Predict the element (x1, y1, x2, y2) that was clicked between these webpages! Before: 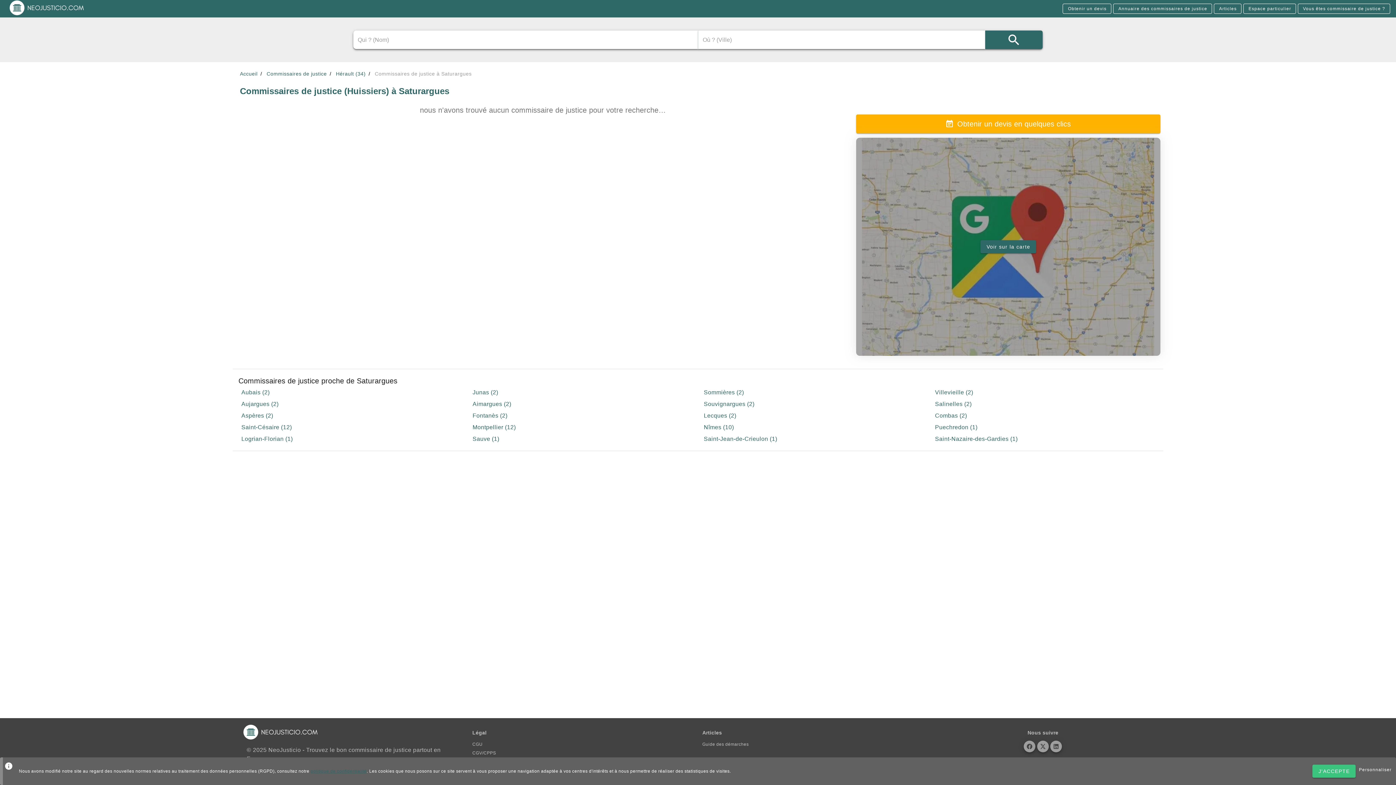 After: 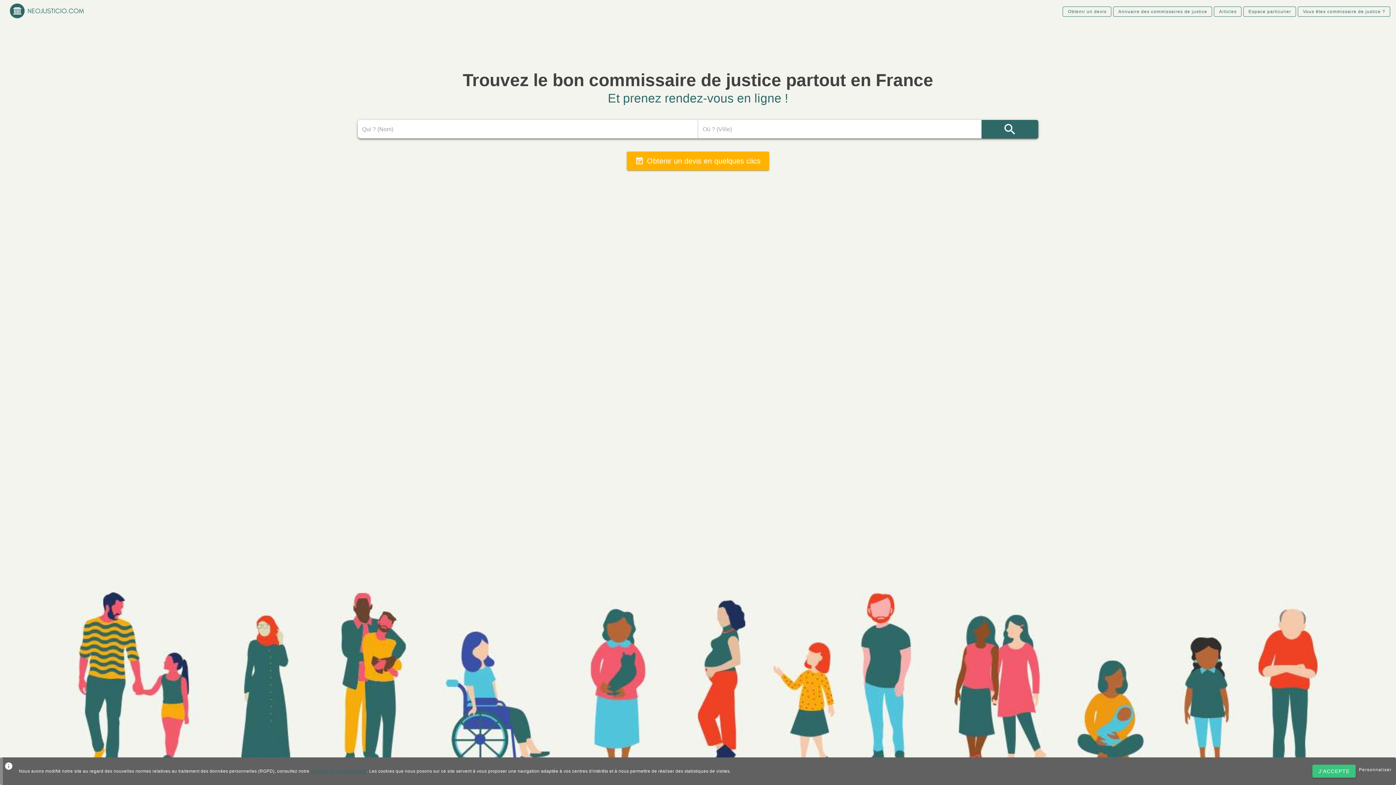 Action: bbox: (8, 10, 85, 18)